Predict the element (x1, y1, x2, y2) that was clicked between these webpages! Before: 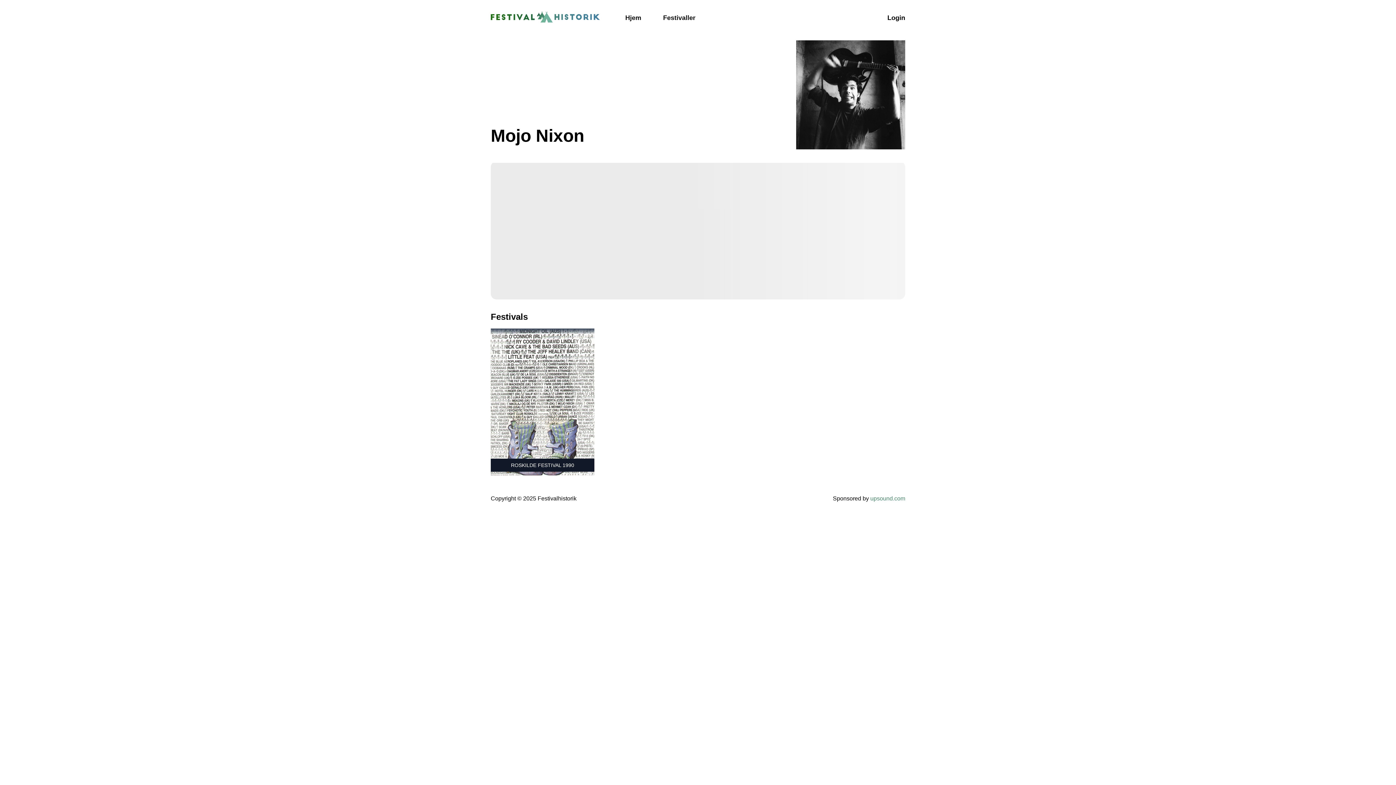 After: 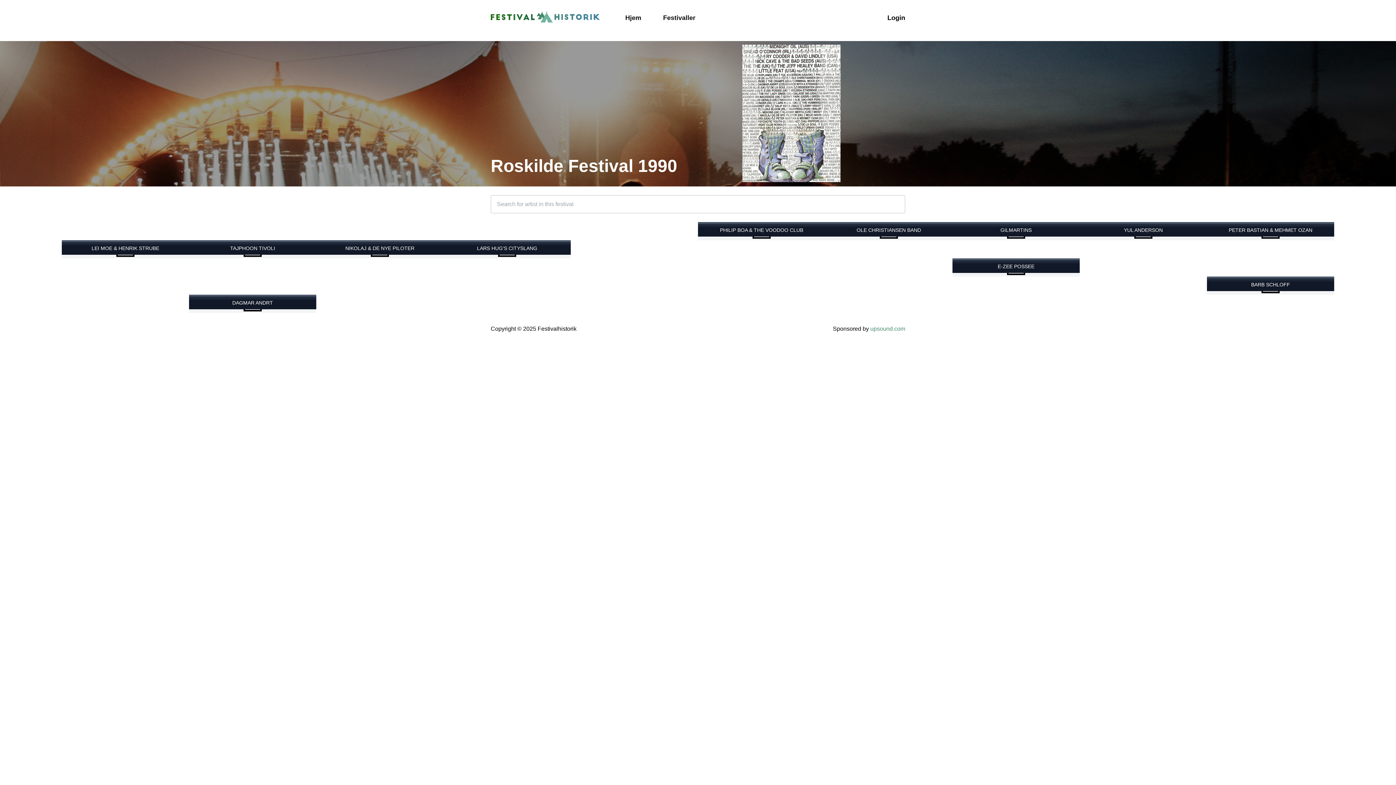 Action: bbox: (490, 328, 594, 475) label: ROSKILDE FESTIVAL 1990